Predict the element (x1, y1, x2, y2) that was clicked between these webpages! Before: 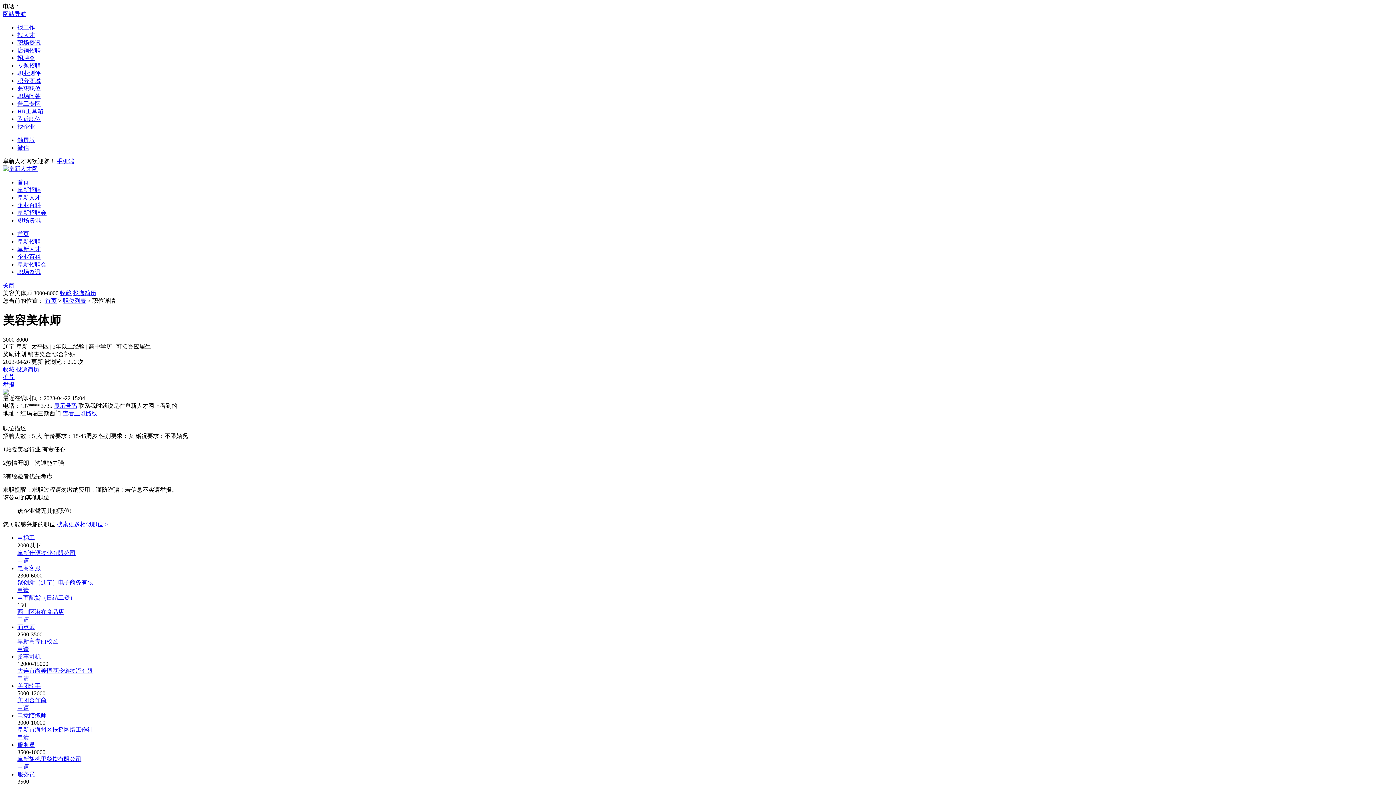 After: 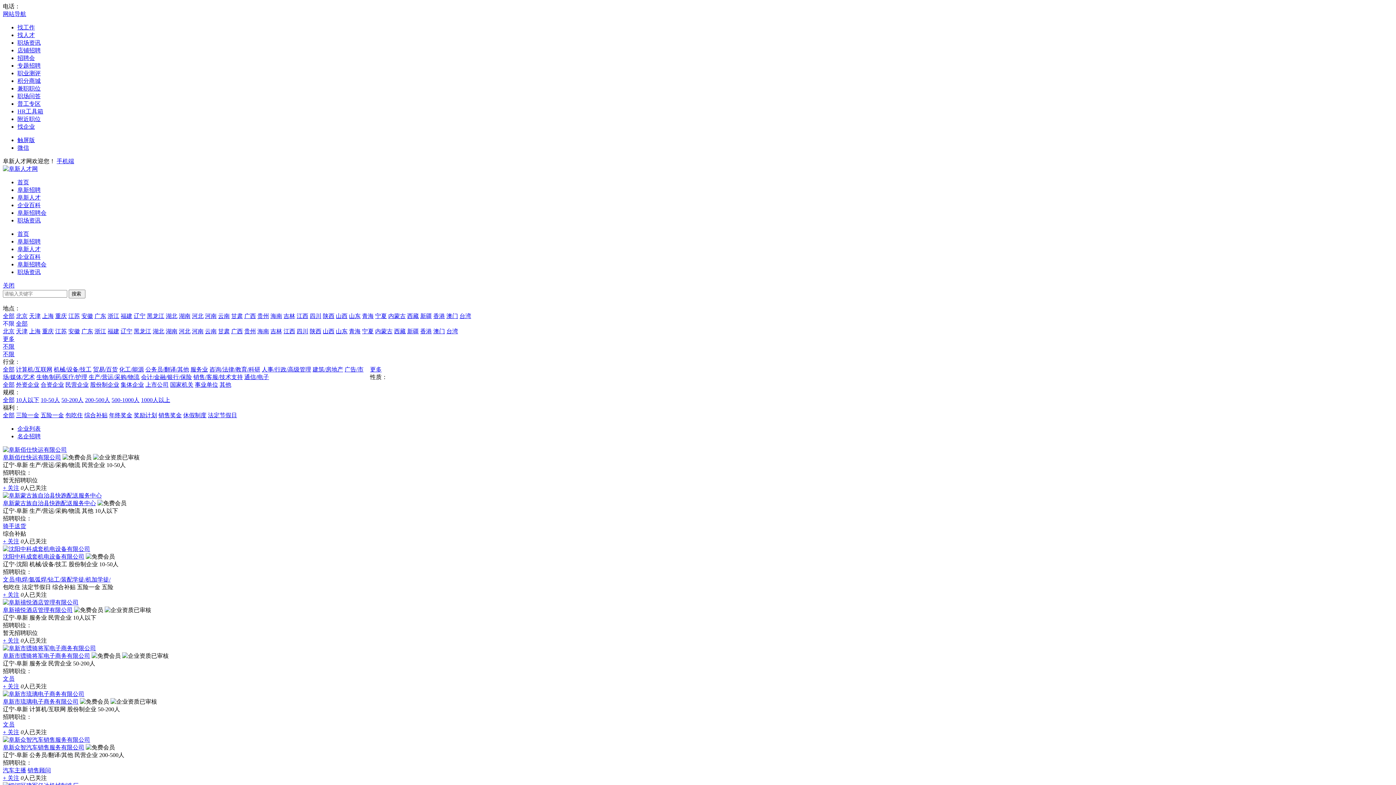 Action: label: 找企业 bbox: (17, 123, 34, 129)